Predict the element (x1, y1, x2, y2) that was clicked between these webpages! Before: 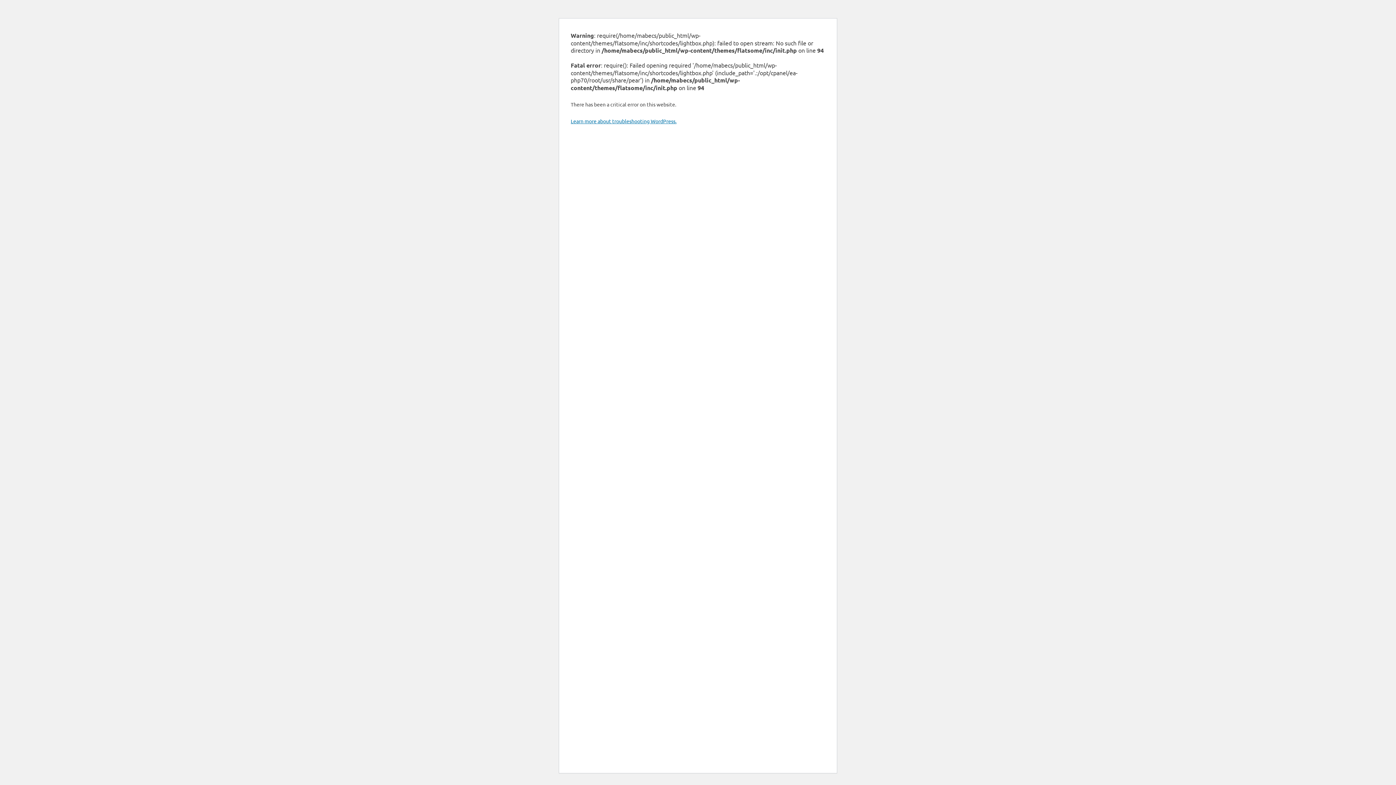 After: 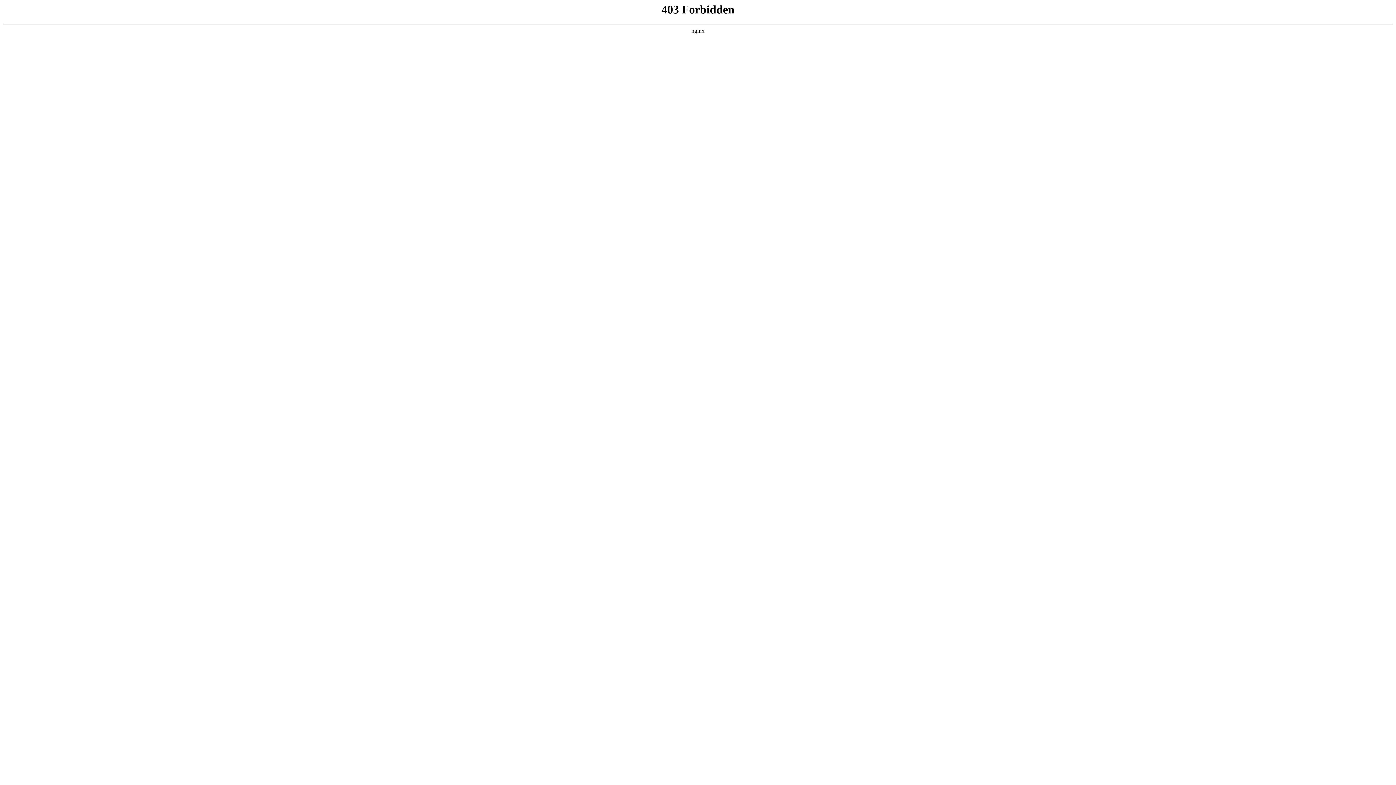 Action: label: Learn more about troubleshooting WordPress. bbox: (570, 117, 676, 124)